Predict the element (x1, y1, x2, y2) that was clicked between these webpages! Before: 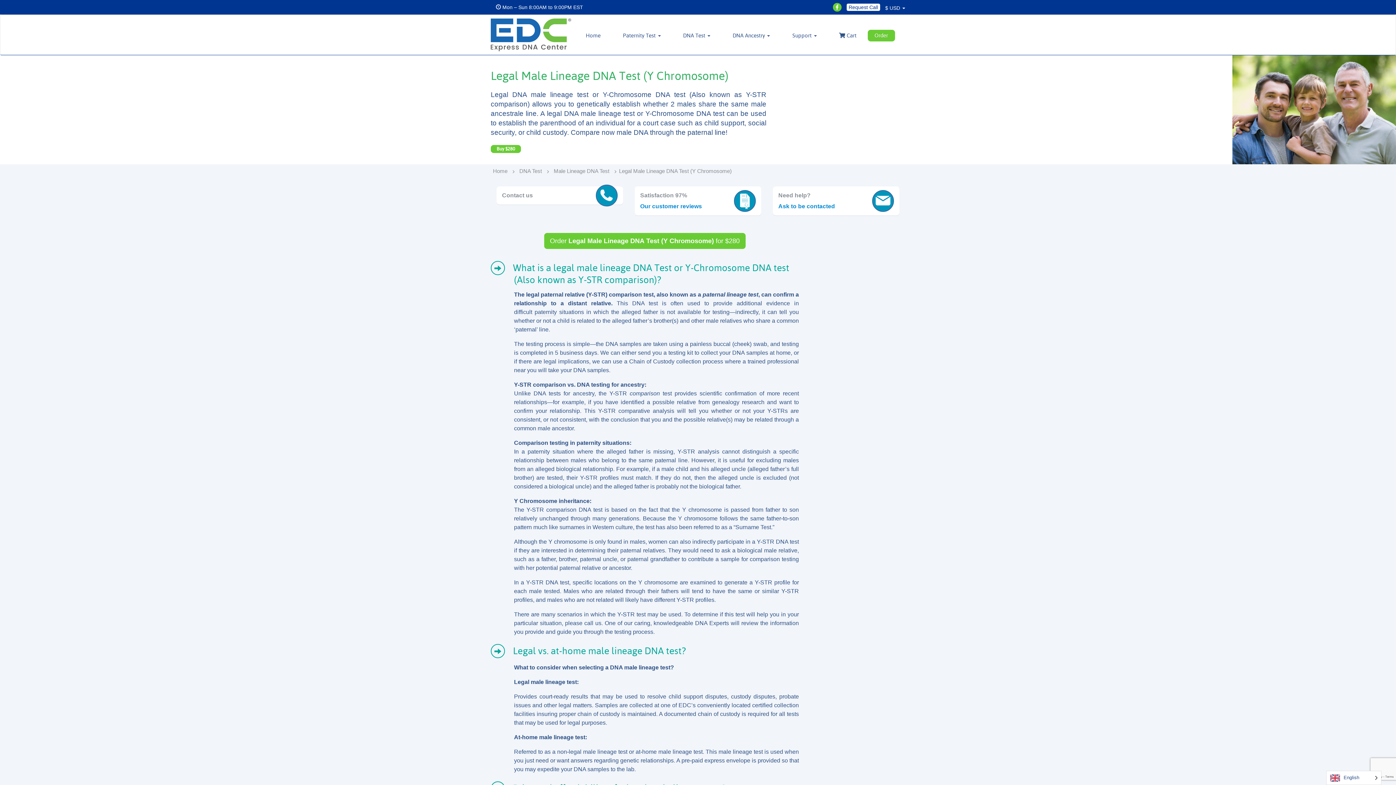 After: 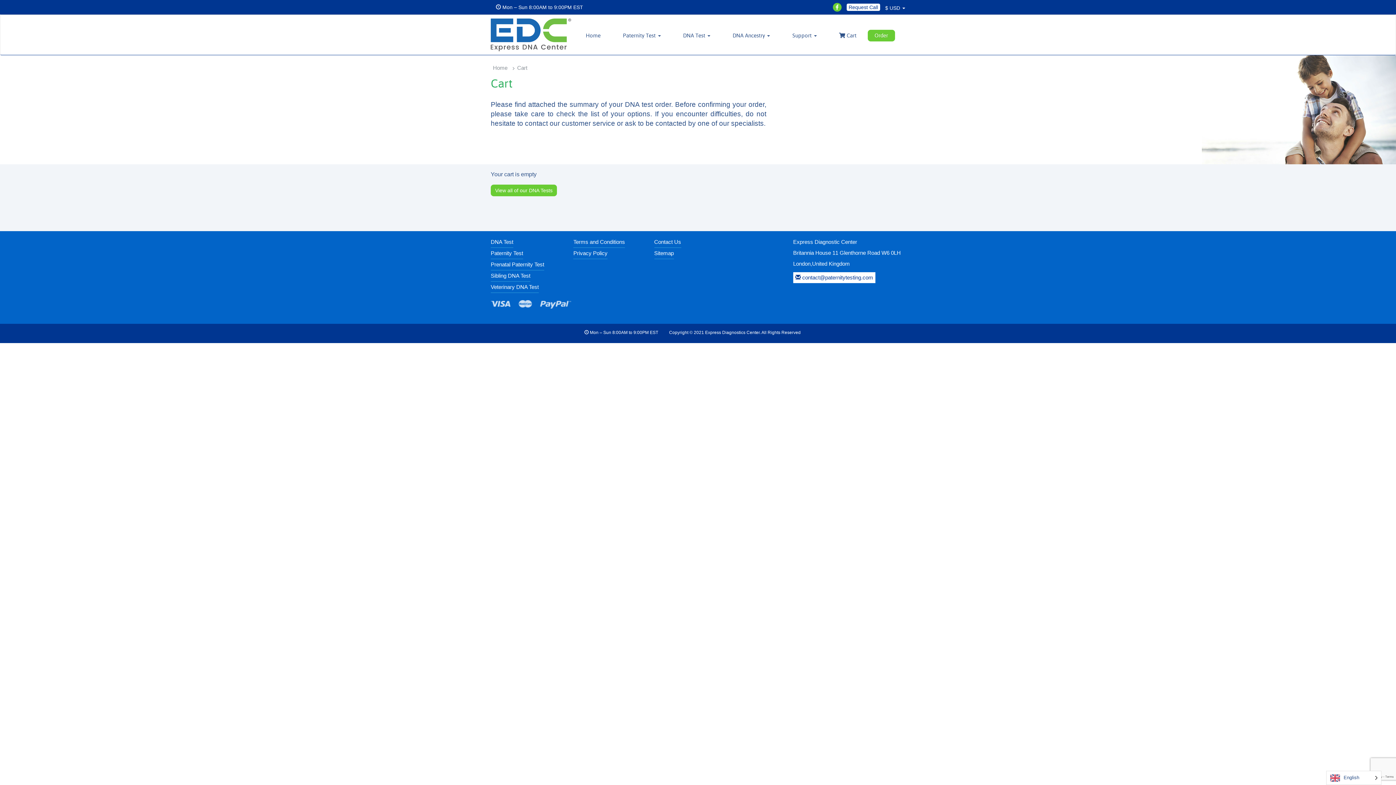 Action: bbox: (828, 26, 867, 44) label:  Cart